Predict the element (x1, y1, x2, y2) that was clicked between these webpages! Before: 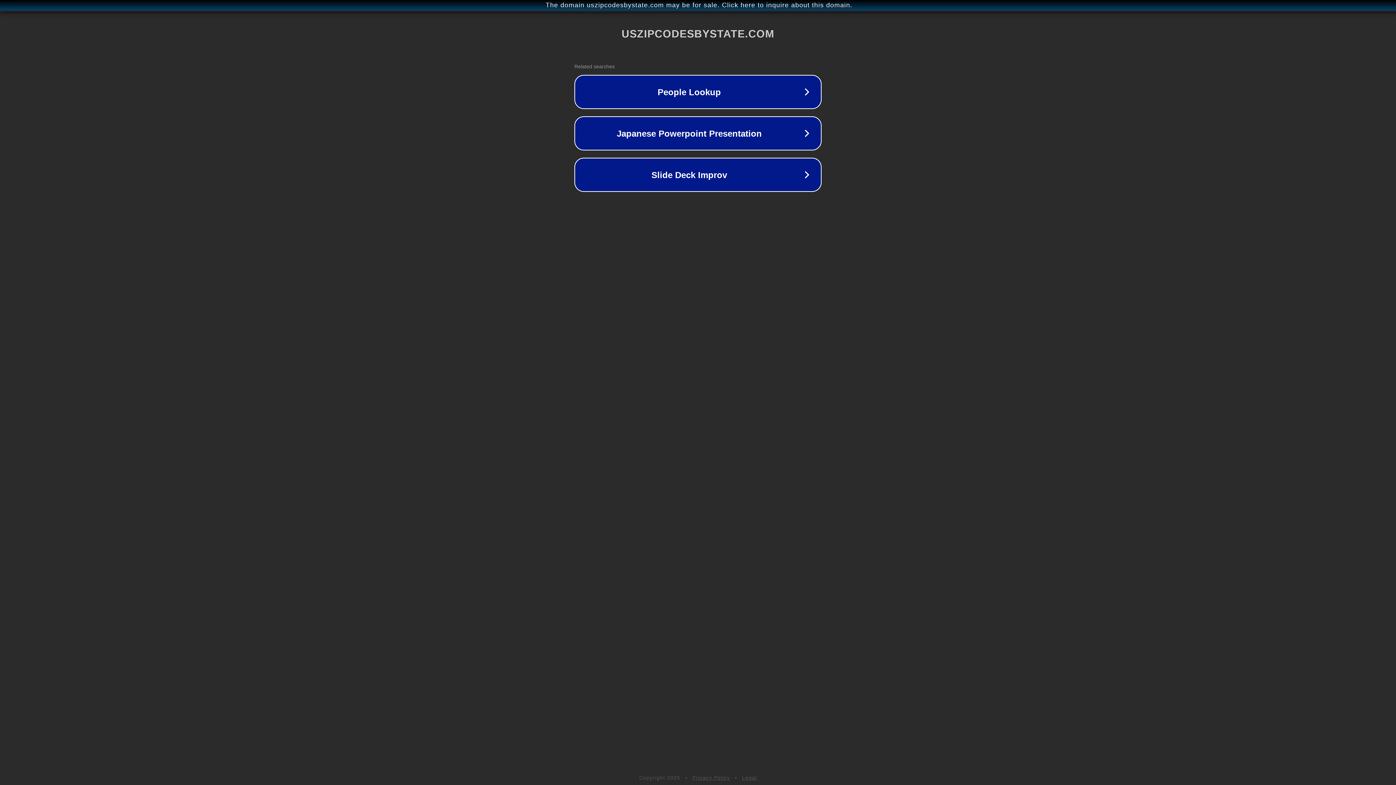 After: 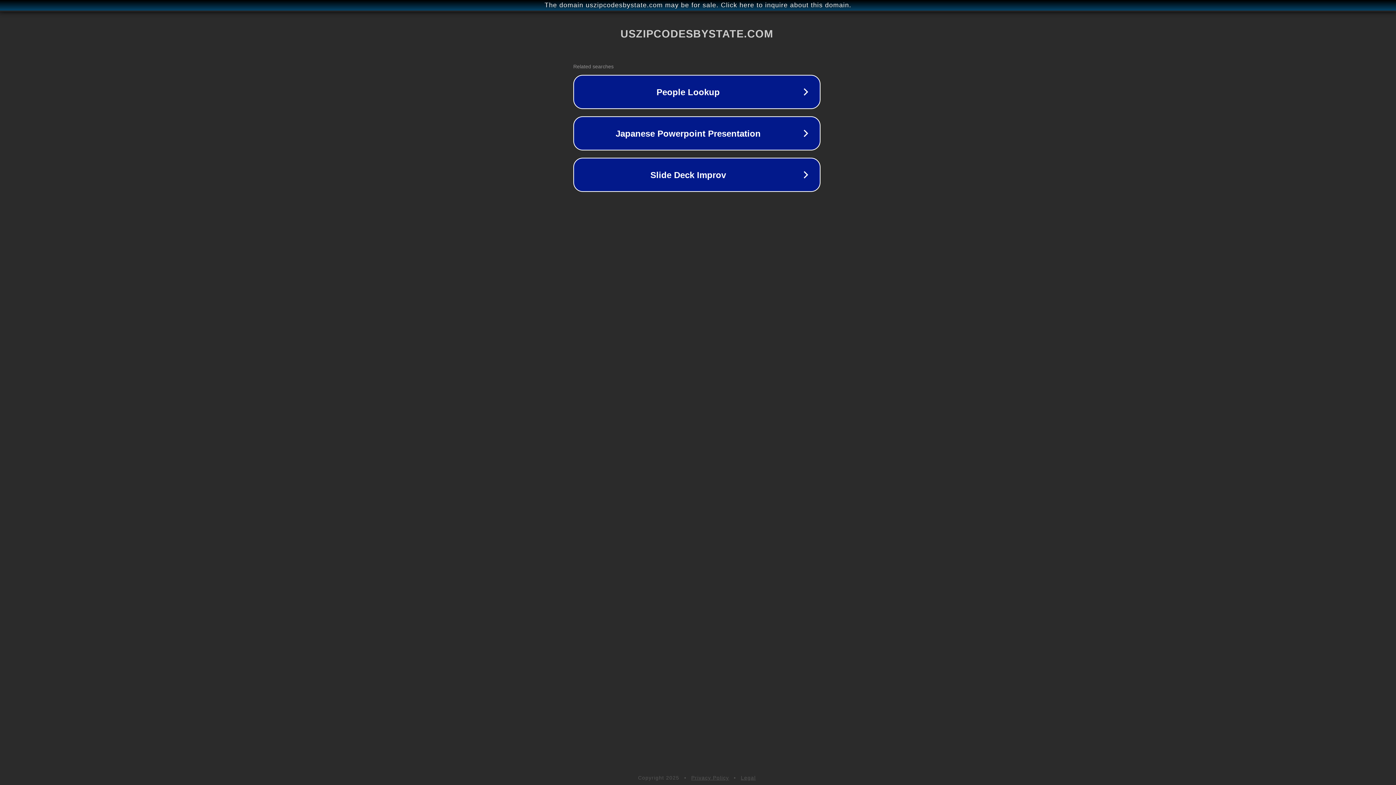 Action: bbox: (1, 1, 1397, 9) label: The domain uszipcodesbystate.com may be for sale. Click here to inquire about this domain.